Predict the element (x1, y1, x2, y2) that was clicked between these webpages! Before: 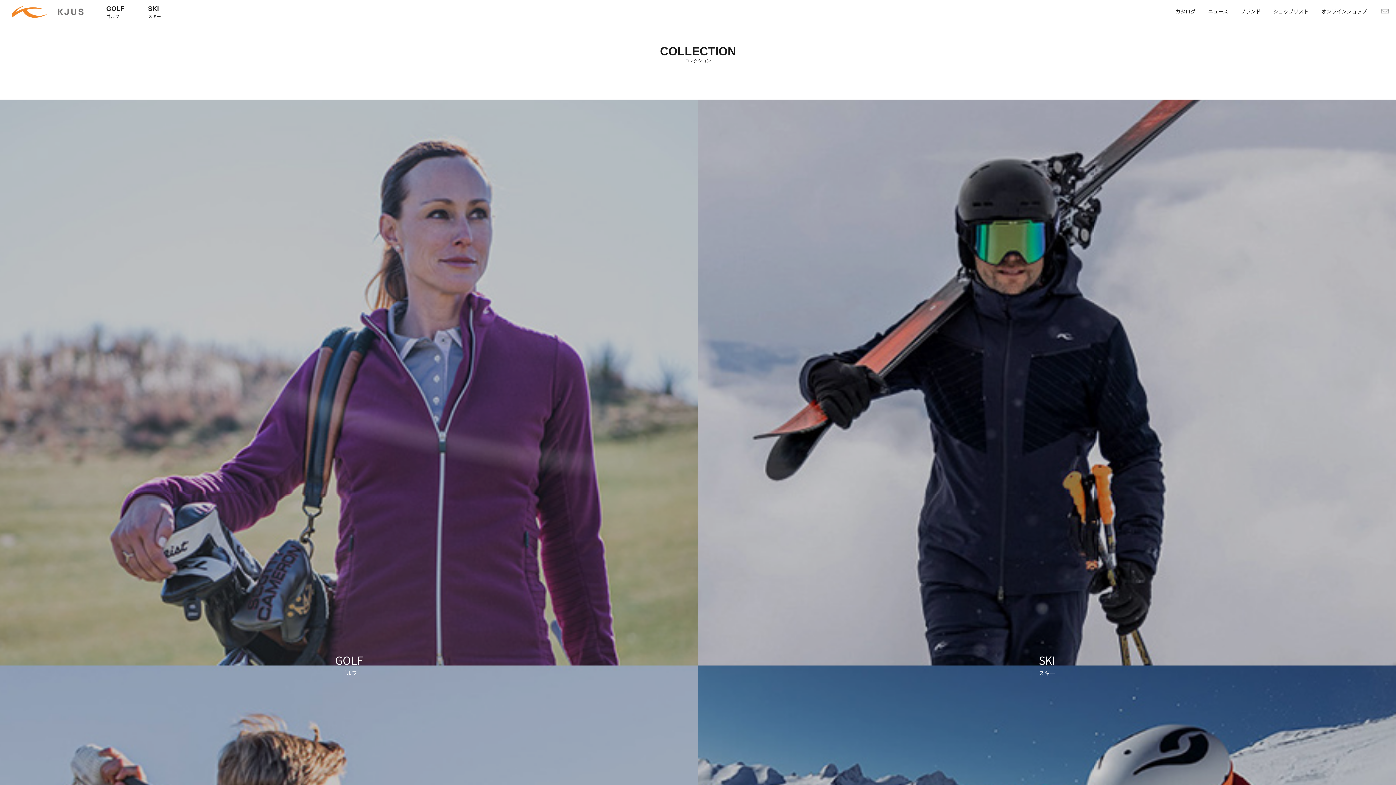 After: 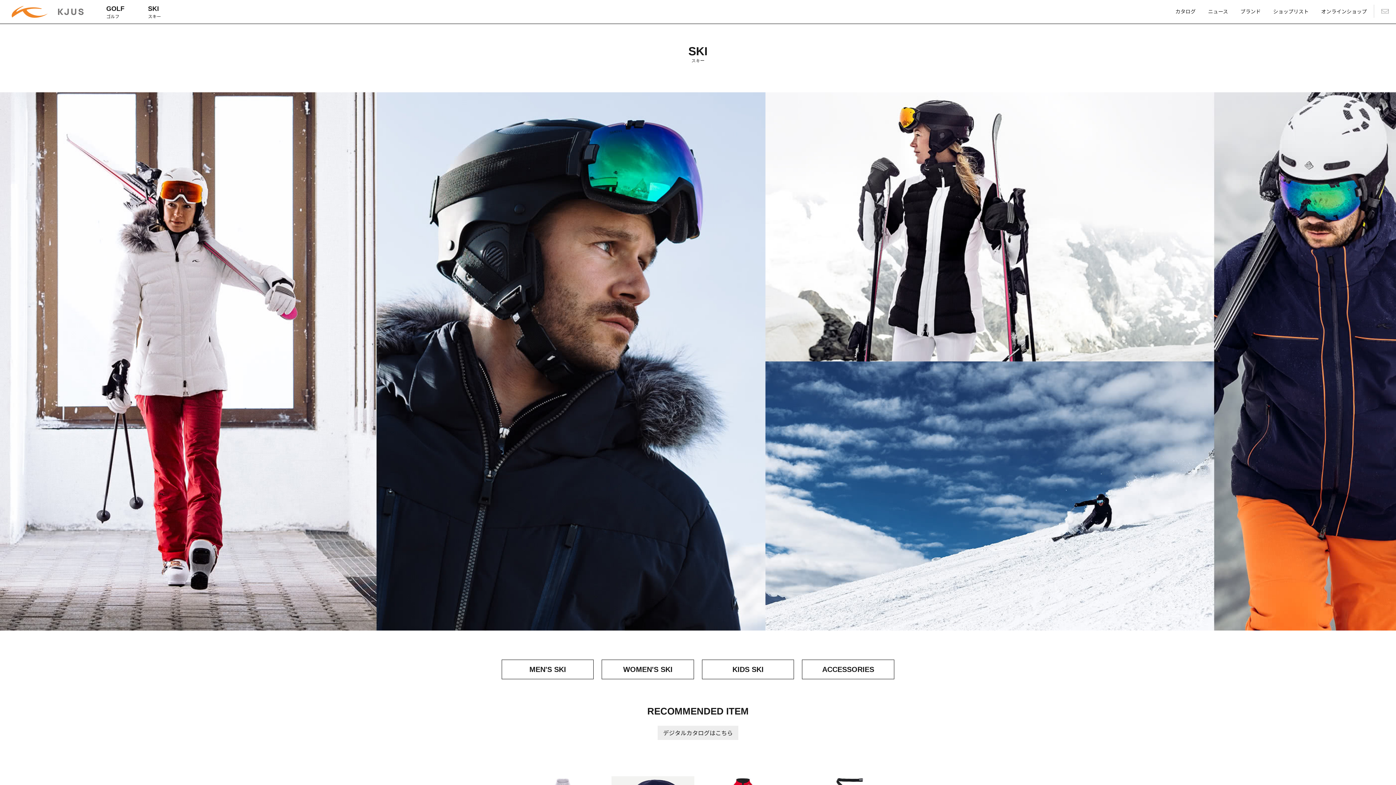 Action: label: SKI
スキー bbox: (698, 99, 1396, 1232)